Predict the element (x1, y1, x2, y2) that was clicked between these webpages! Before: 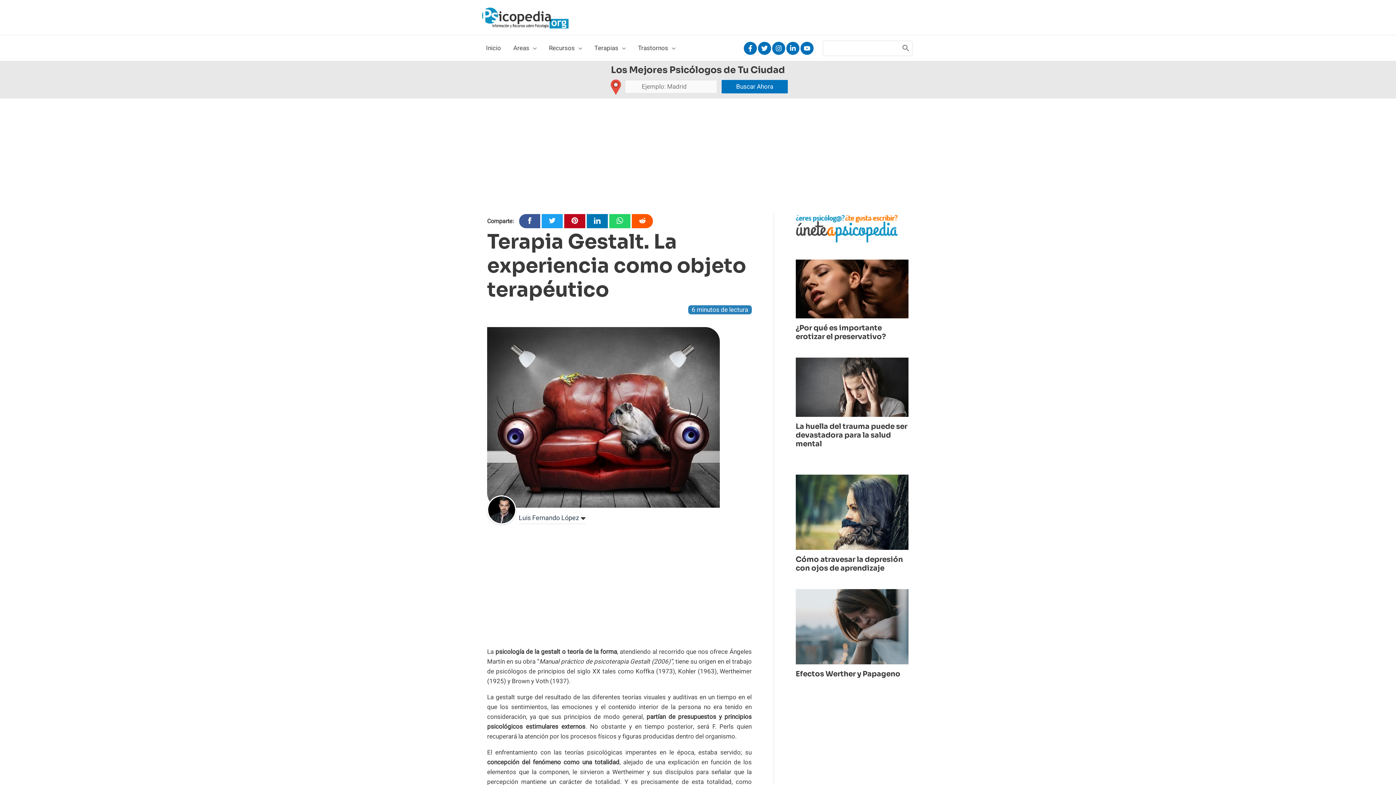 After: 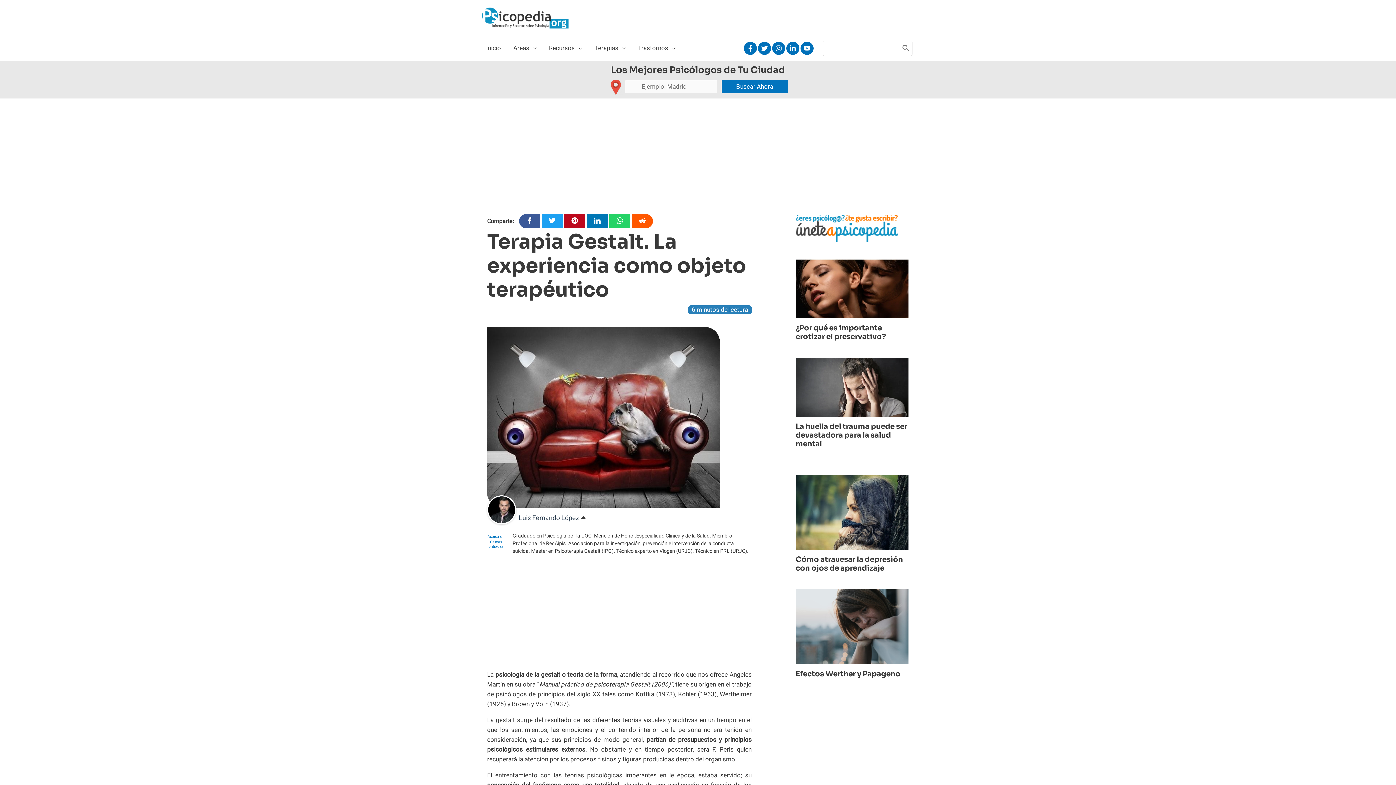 Action: bbox: (487, 523, 516, 532)